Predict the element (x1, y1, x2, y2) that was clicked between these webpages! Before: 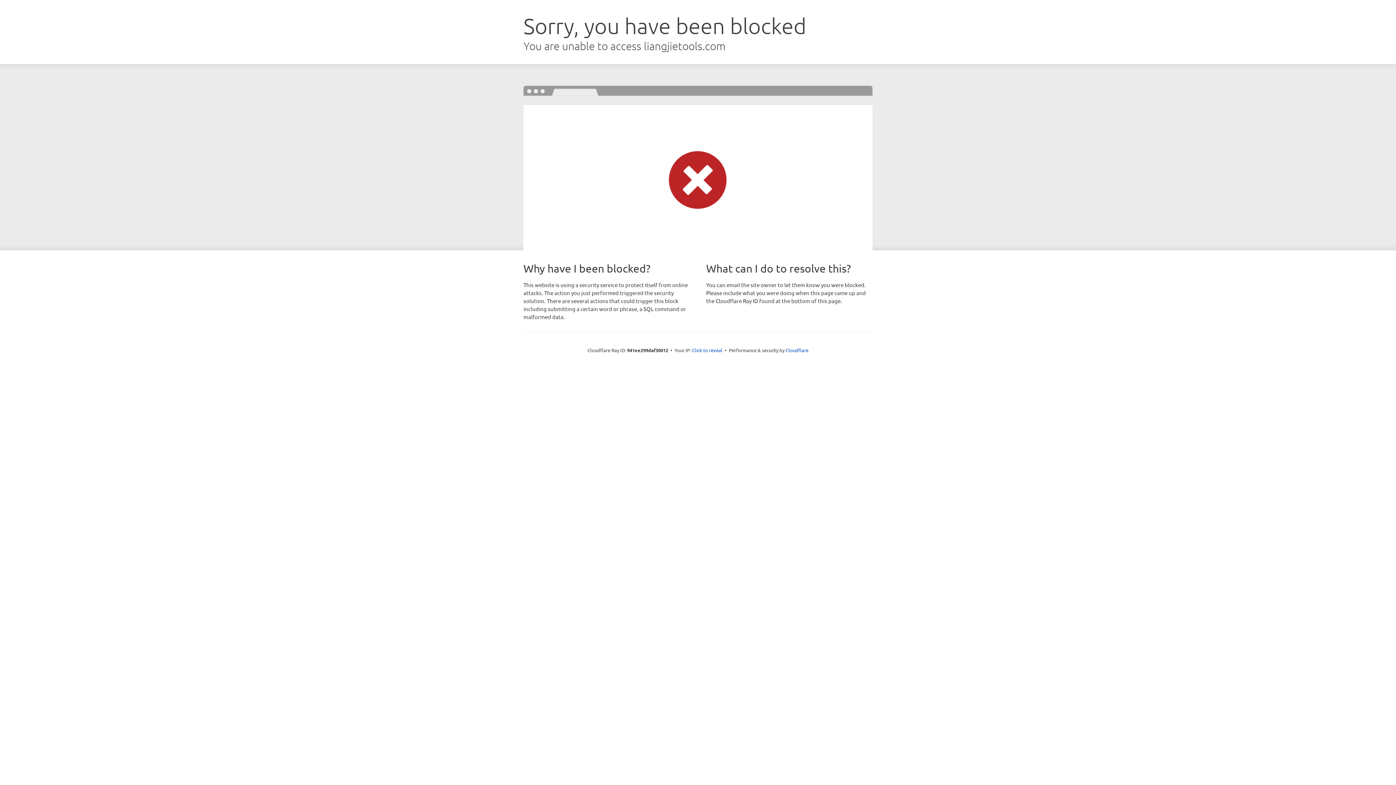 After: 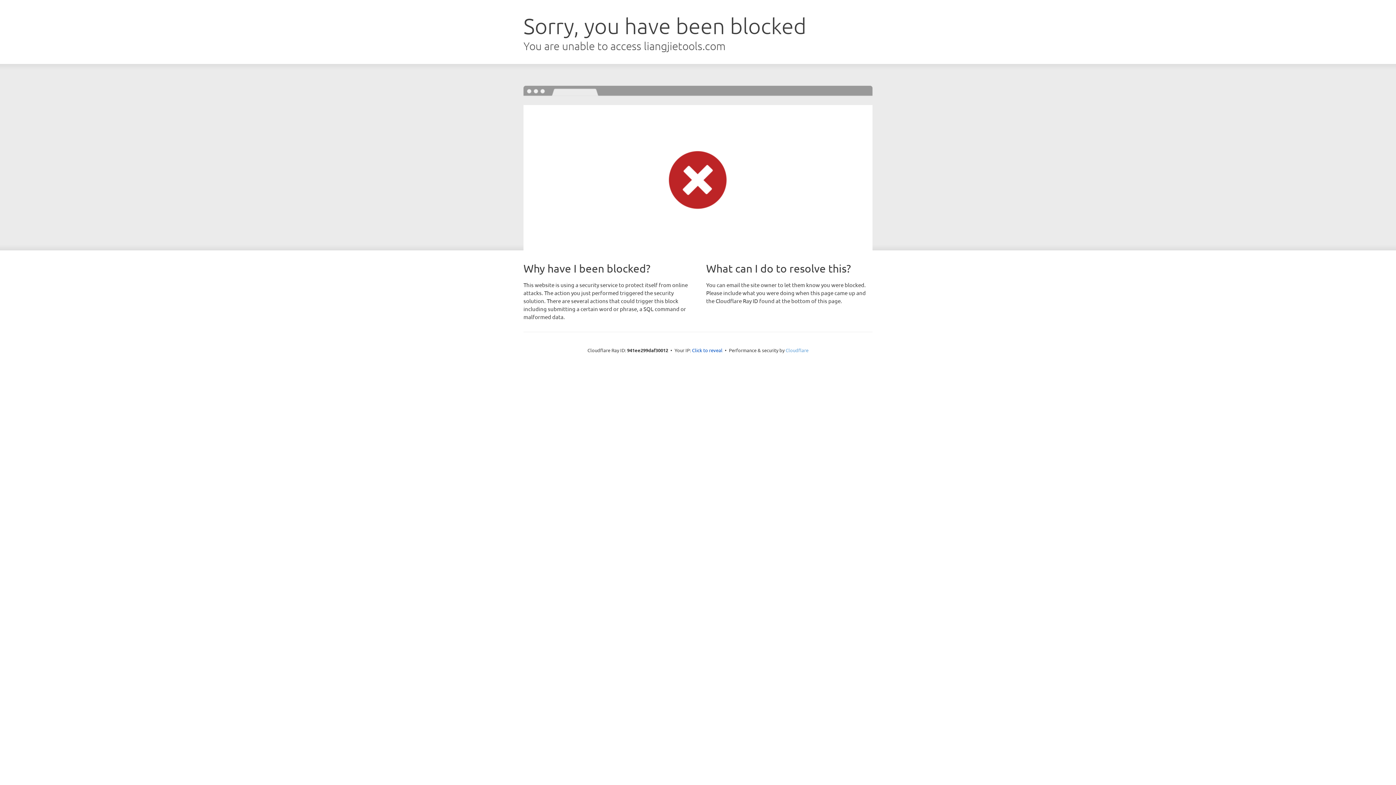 Action: label: Cloudflare bbox: (785, 347, 808, 353)